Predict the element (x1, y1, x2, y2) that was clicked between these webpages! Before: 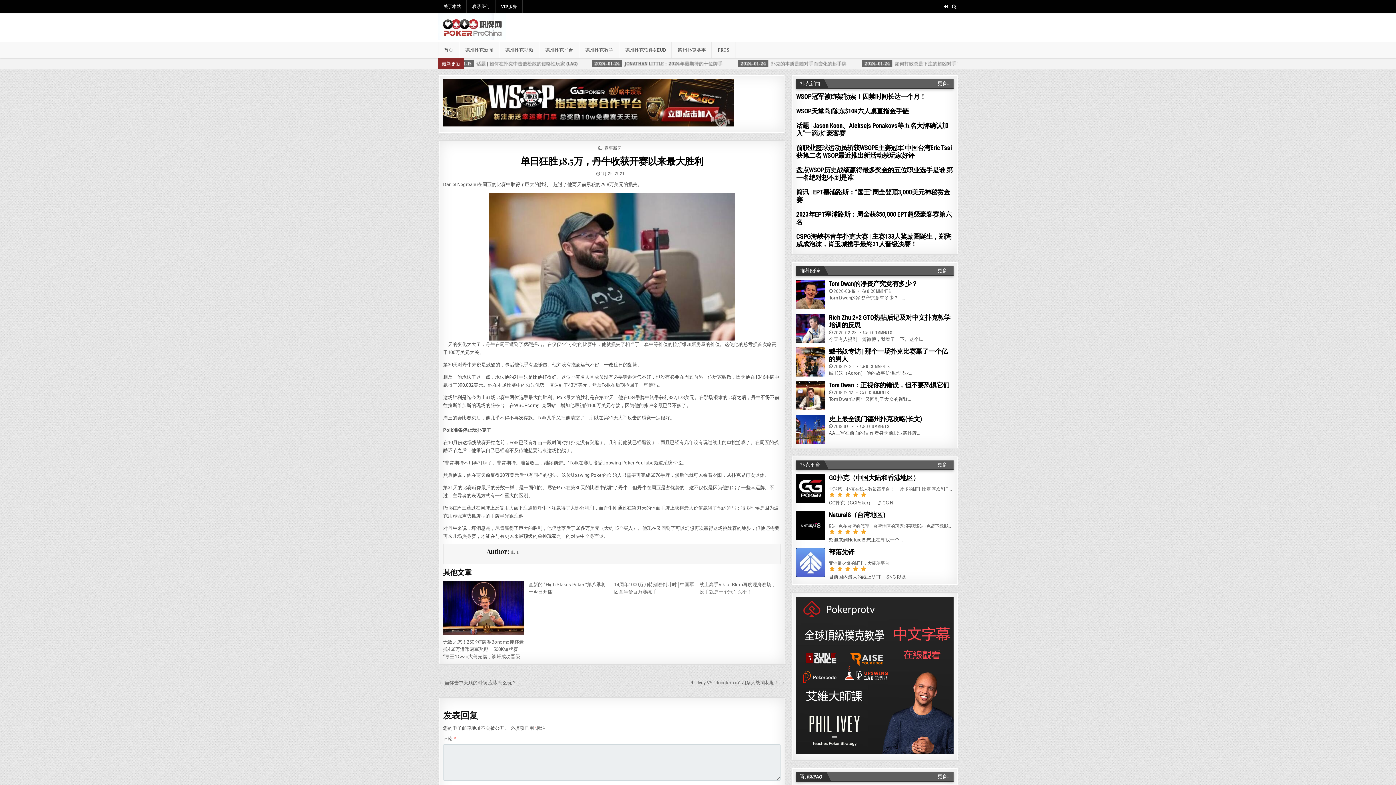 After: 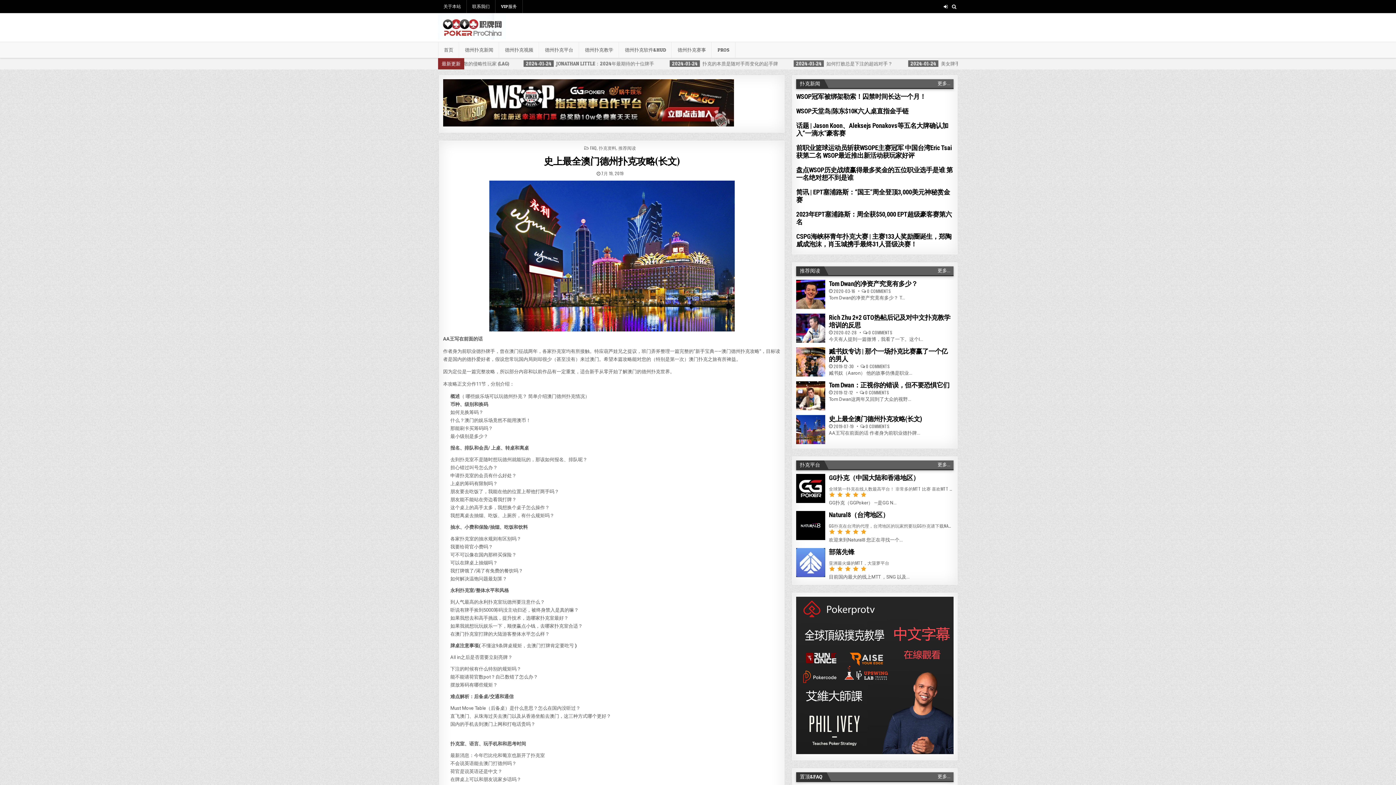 Action: label: 史上最全澳门德州扑克攻略(长文) bbox: (829, 415, 922, 422)